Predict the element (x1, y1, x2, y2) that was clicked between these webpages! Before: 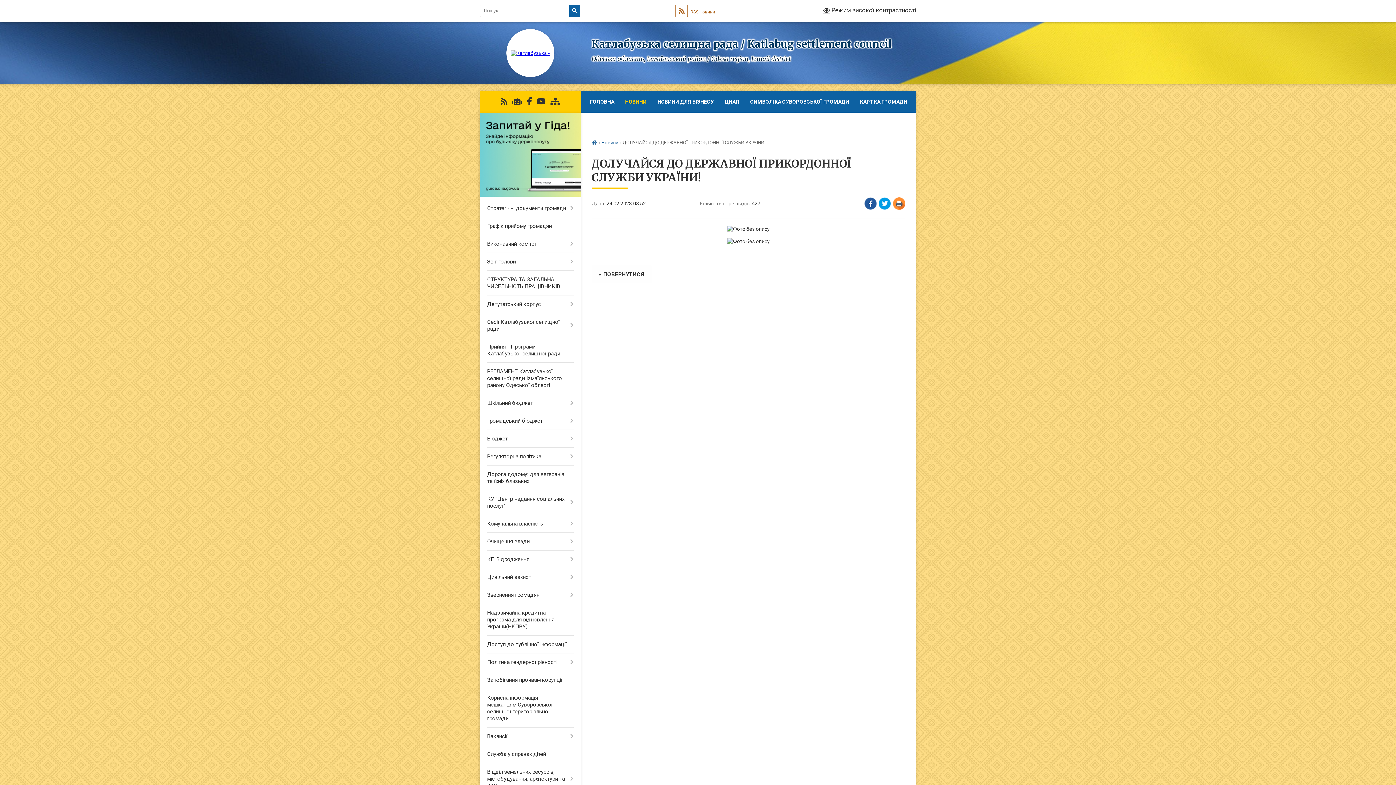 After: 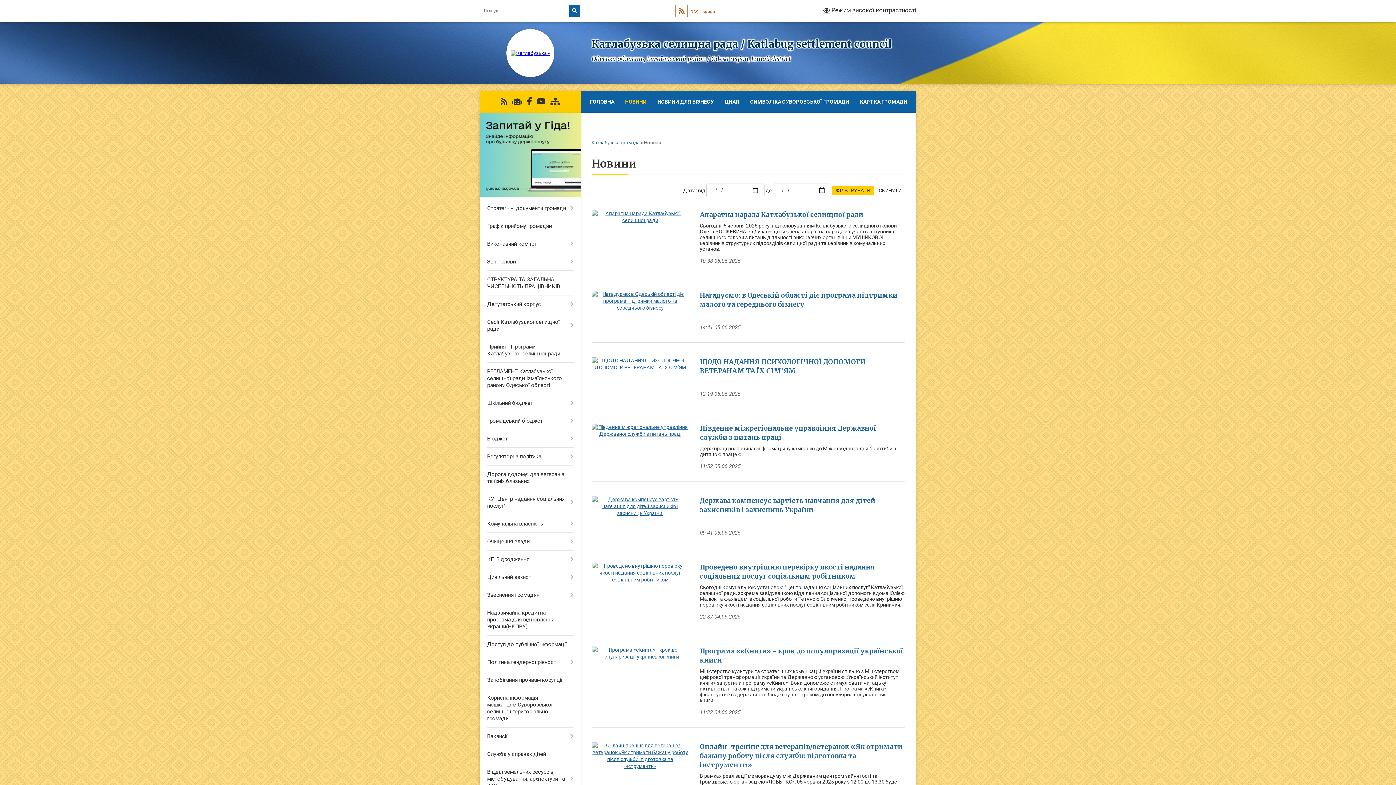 Action: label: Новини bbox: (601, 140, 618, 145)